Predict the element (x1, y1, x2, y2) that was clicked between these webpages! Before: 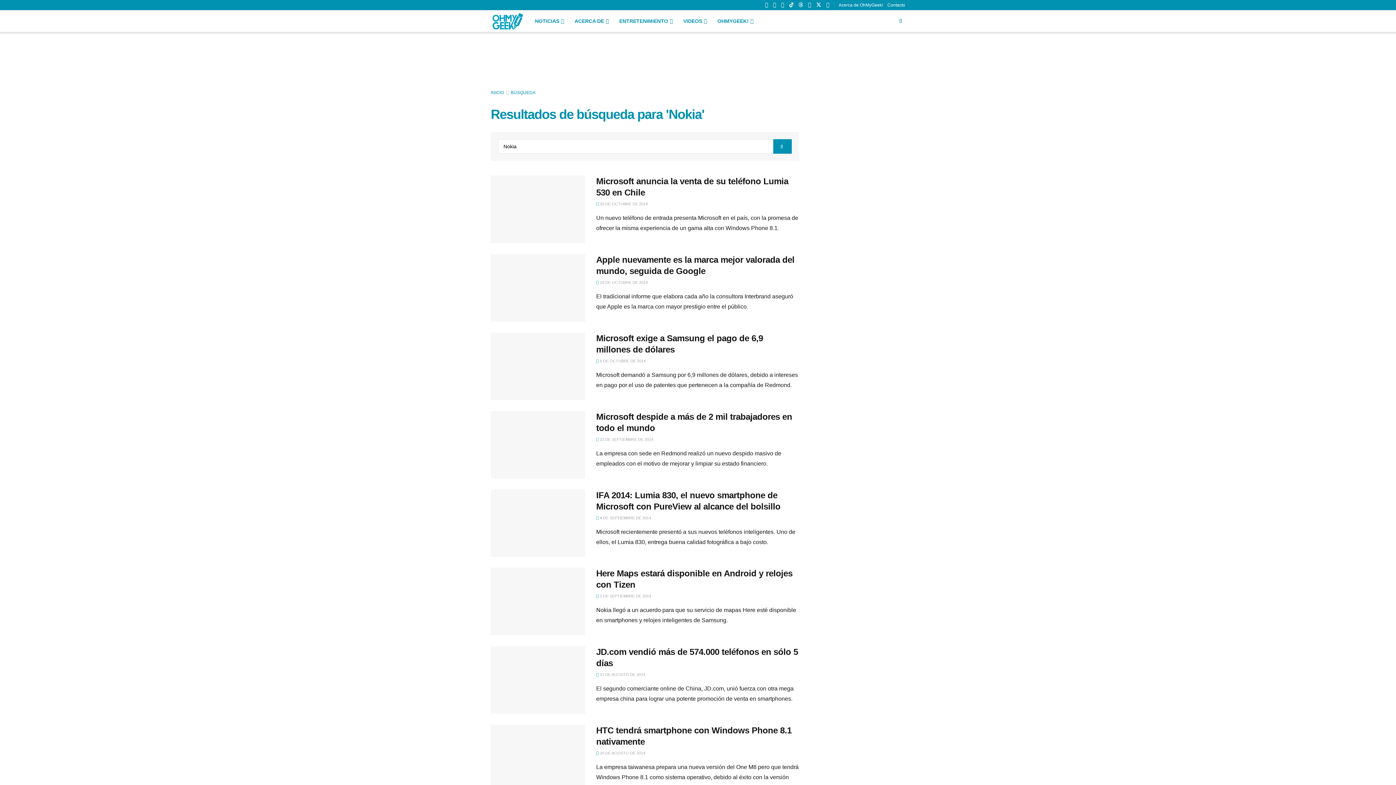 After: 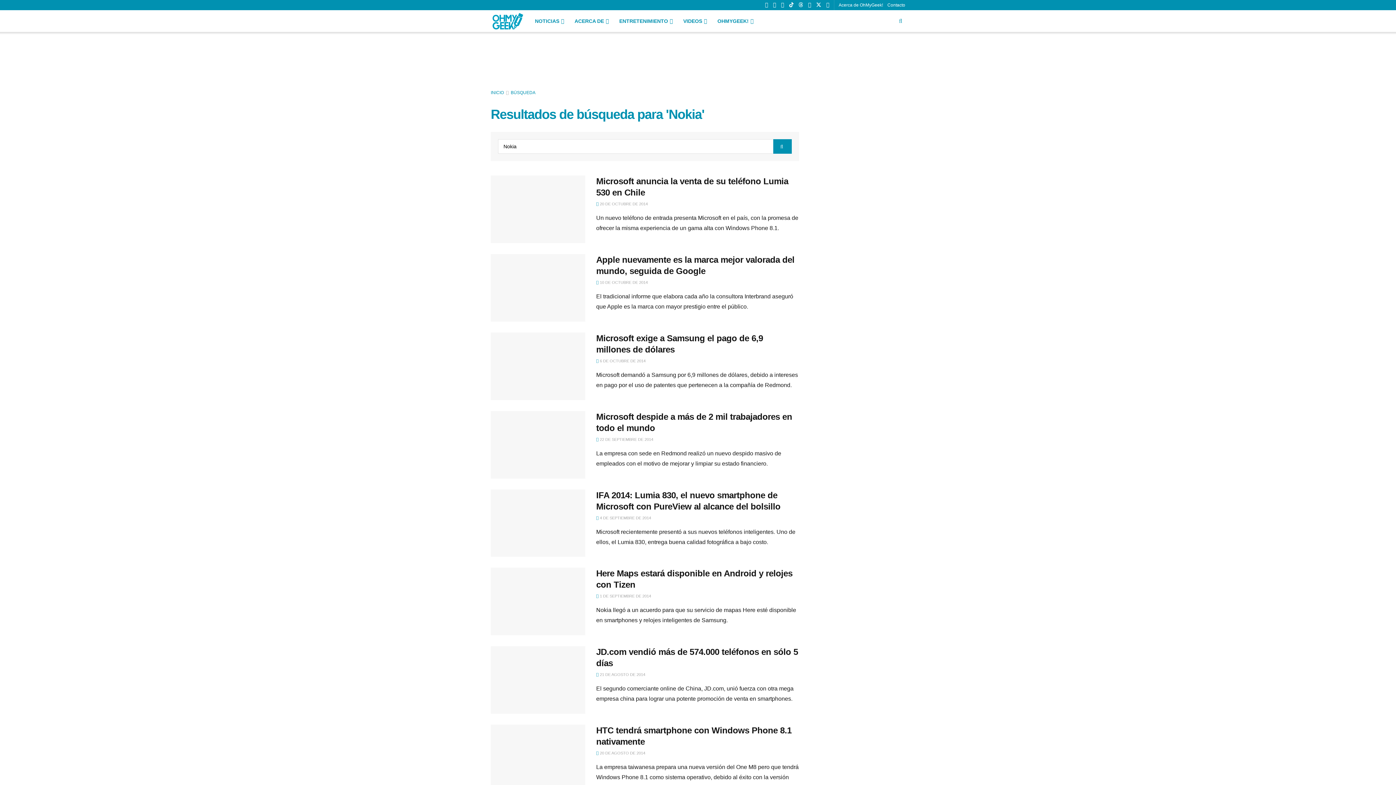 Action: bbox: (510, 90, 535, 95) label: BÚSQUEDA